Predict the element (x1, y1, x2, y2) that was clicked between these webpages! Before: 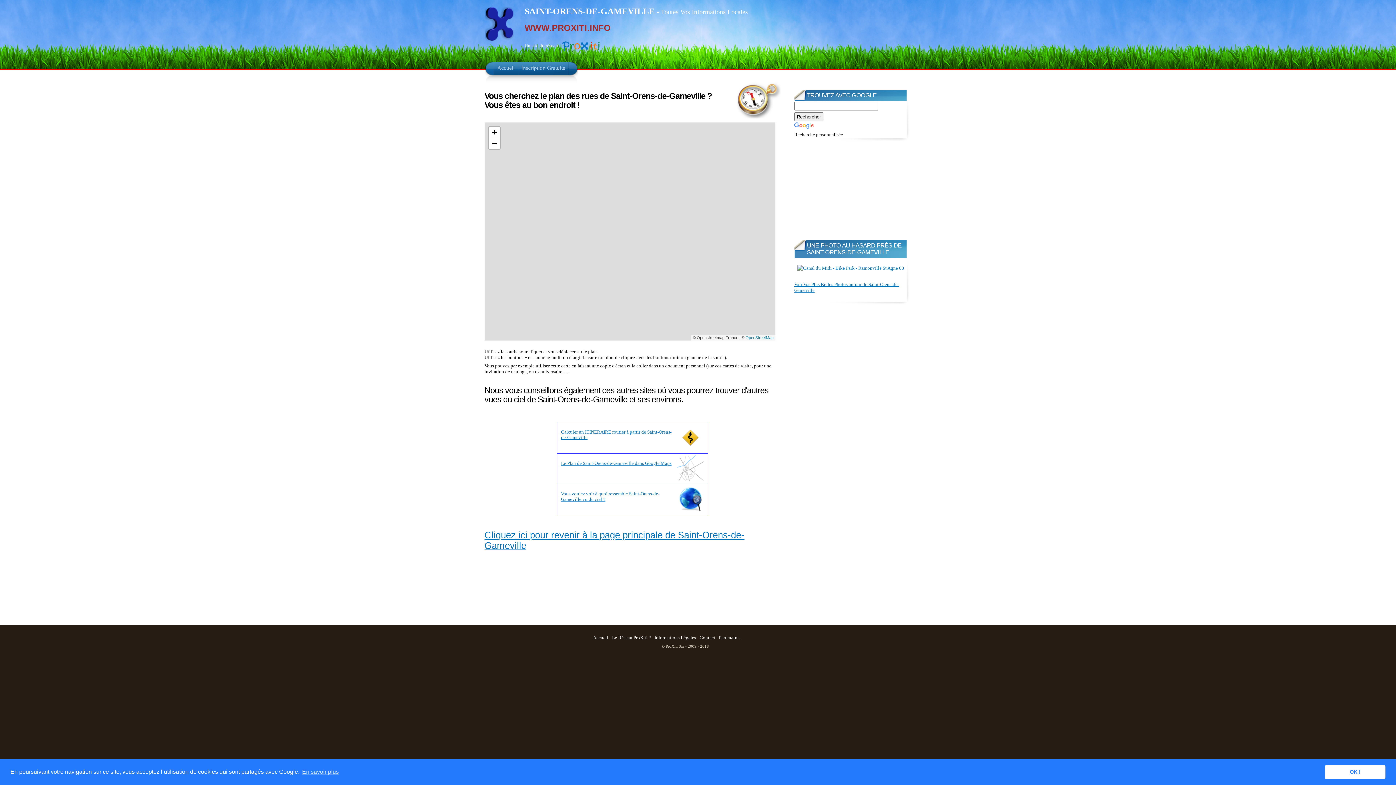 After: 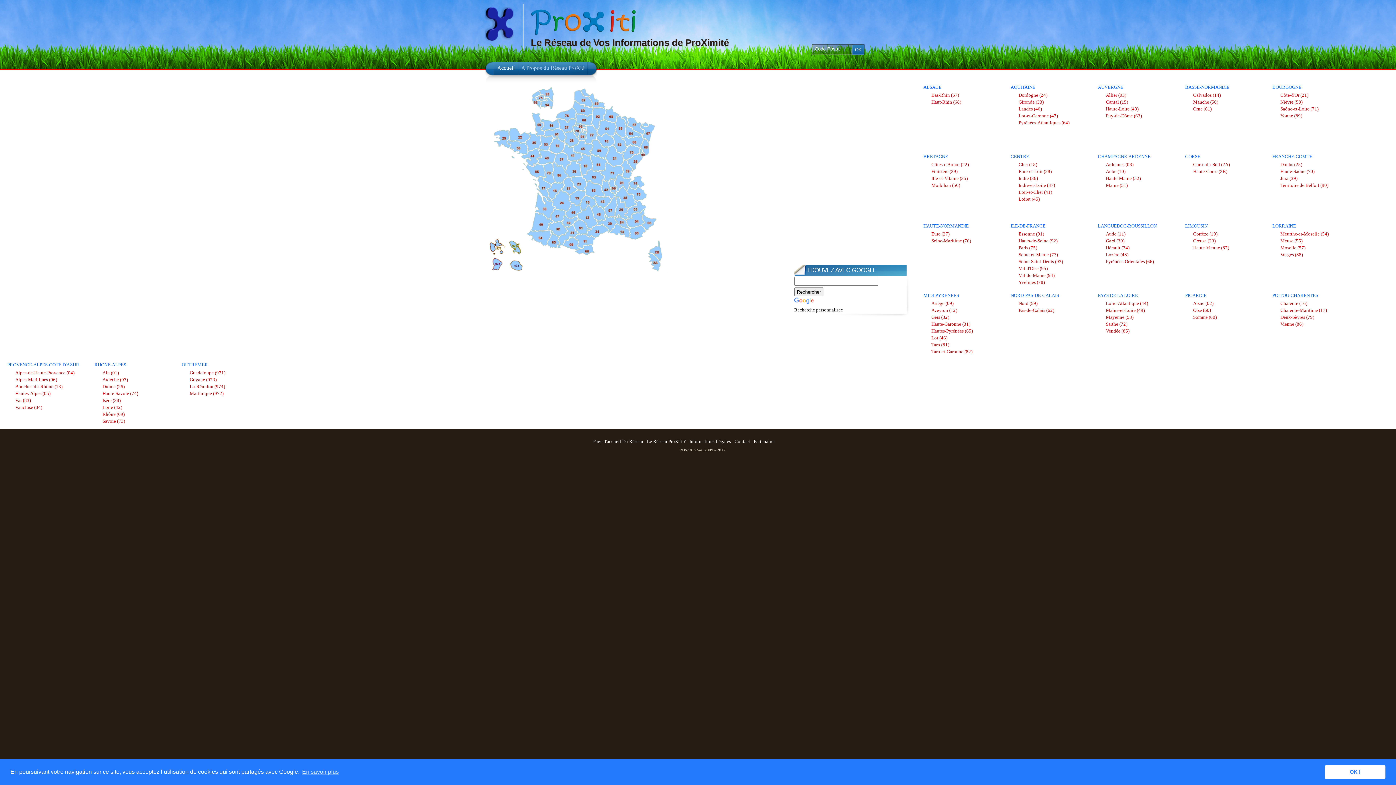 Action: bbox: (558, 43, 601, 48)